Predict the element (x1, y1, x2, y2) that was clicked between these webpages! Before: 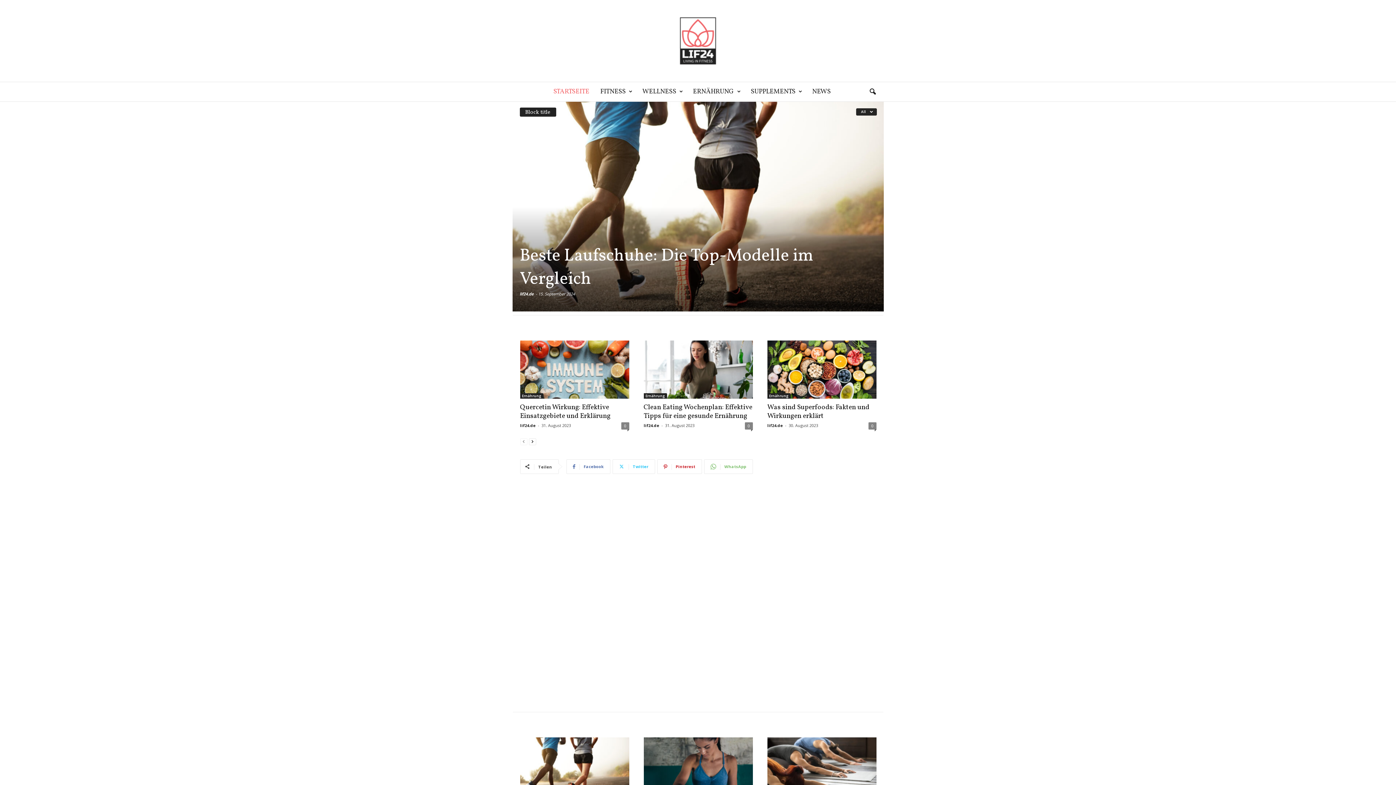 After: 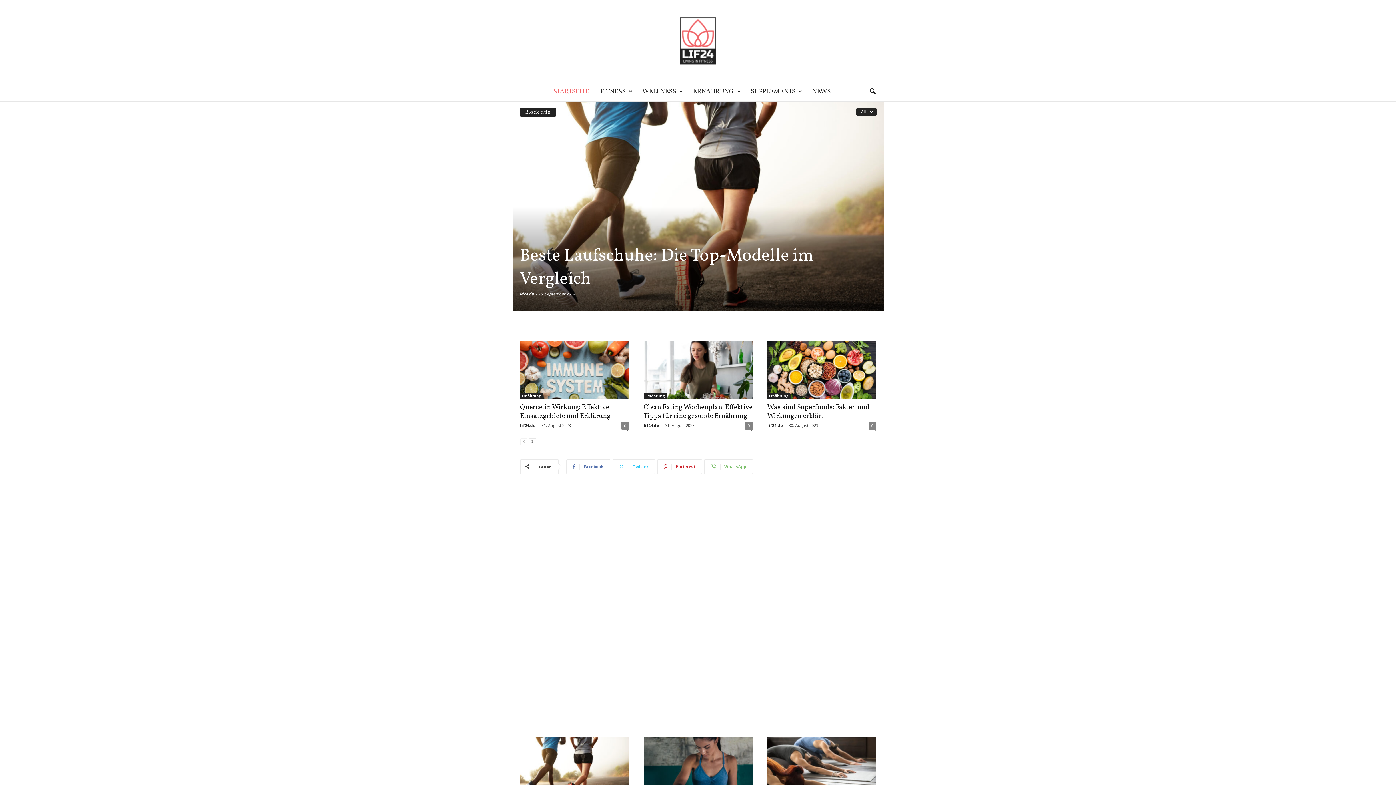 Action: bbox: (548, 82, 594, 101) label: STARTSEITE